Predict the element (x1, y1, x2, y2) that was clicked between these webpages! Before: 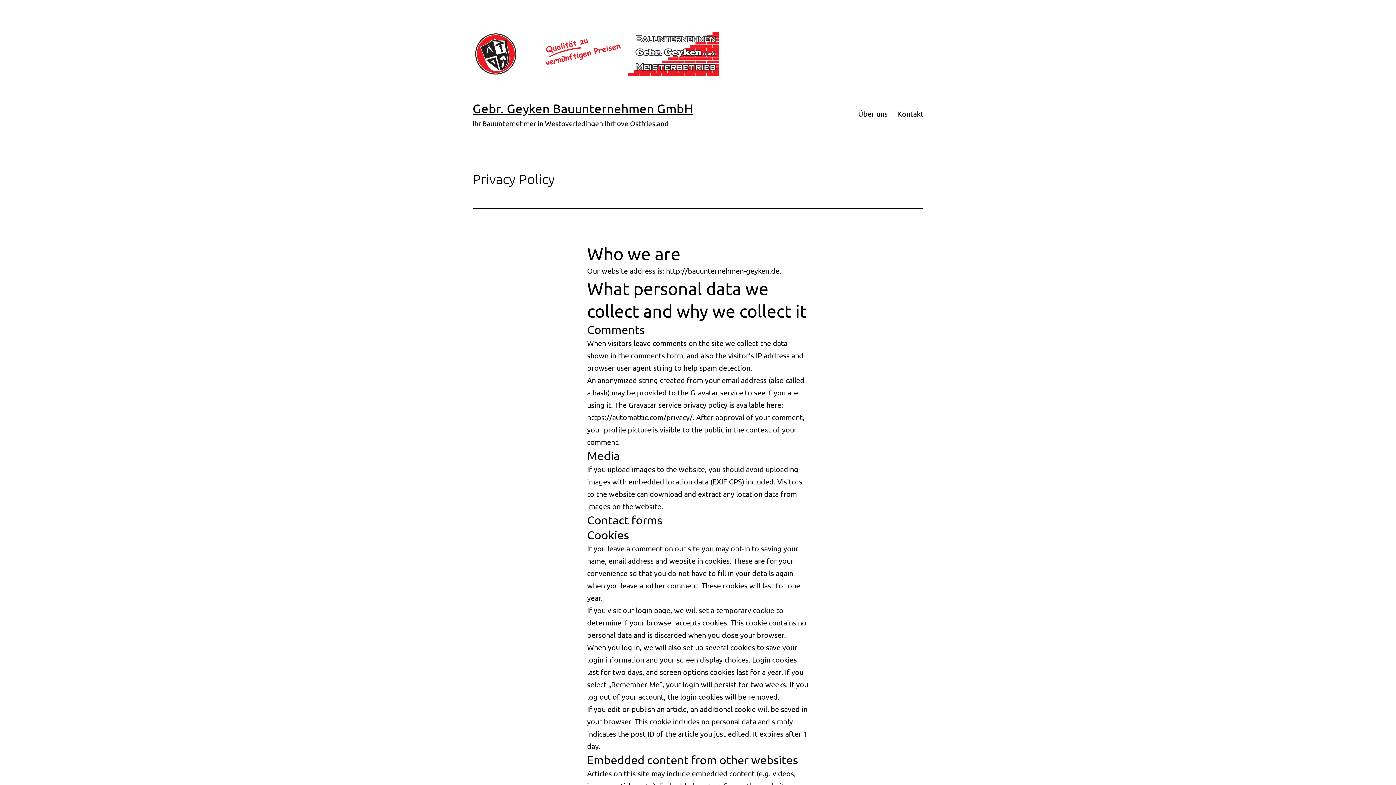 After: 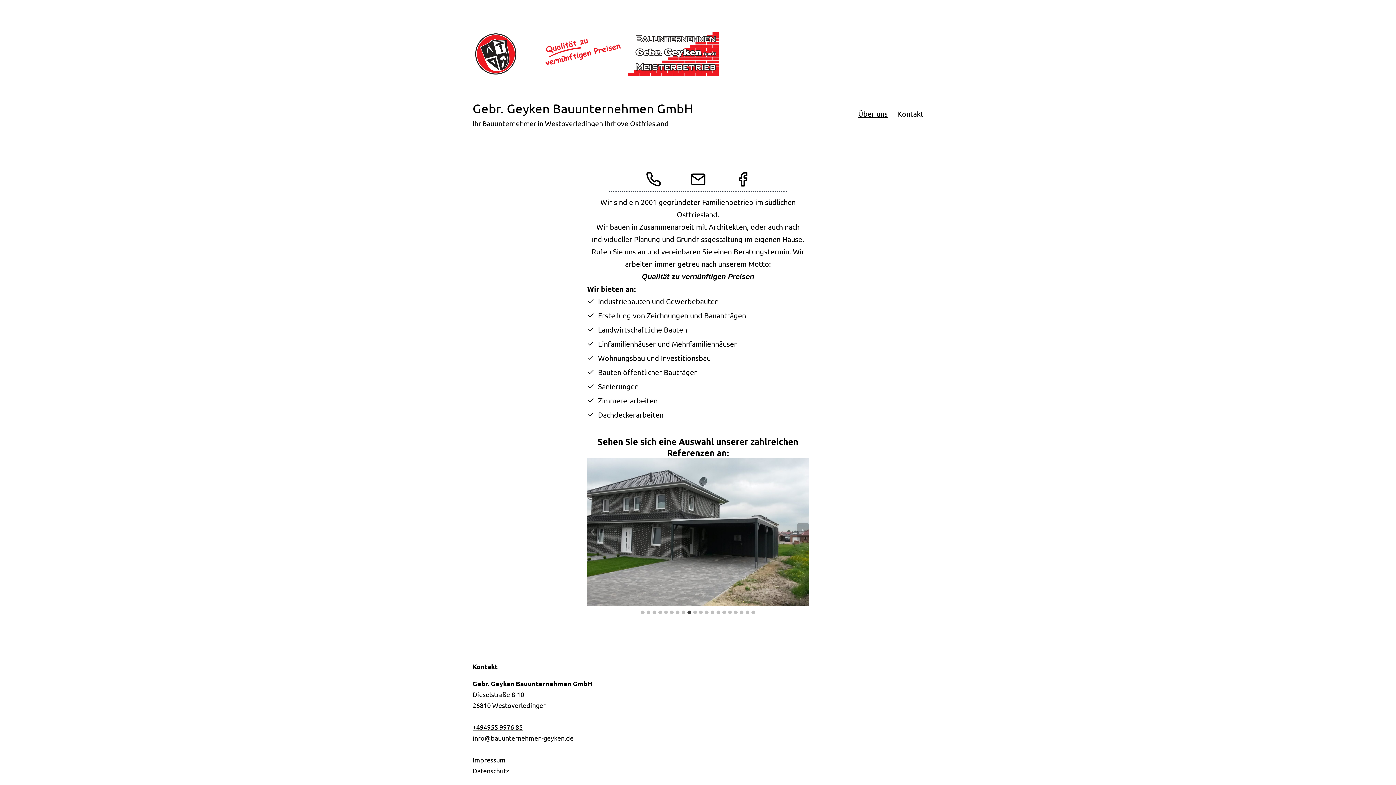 Action: bbox: (472, 48, 720, 57)